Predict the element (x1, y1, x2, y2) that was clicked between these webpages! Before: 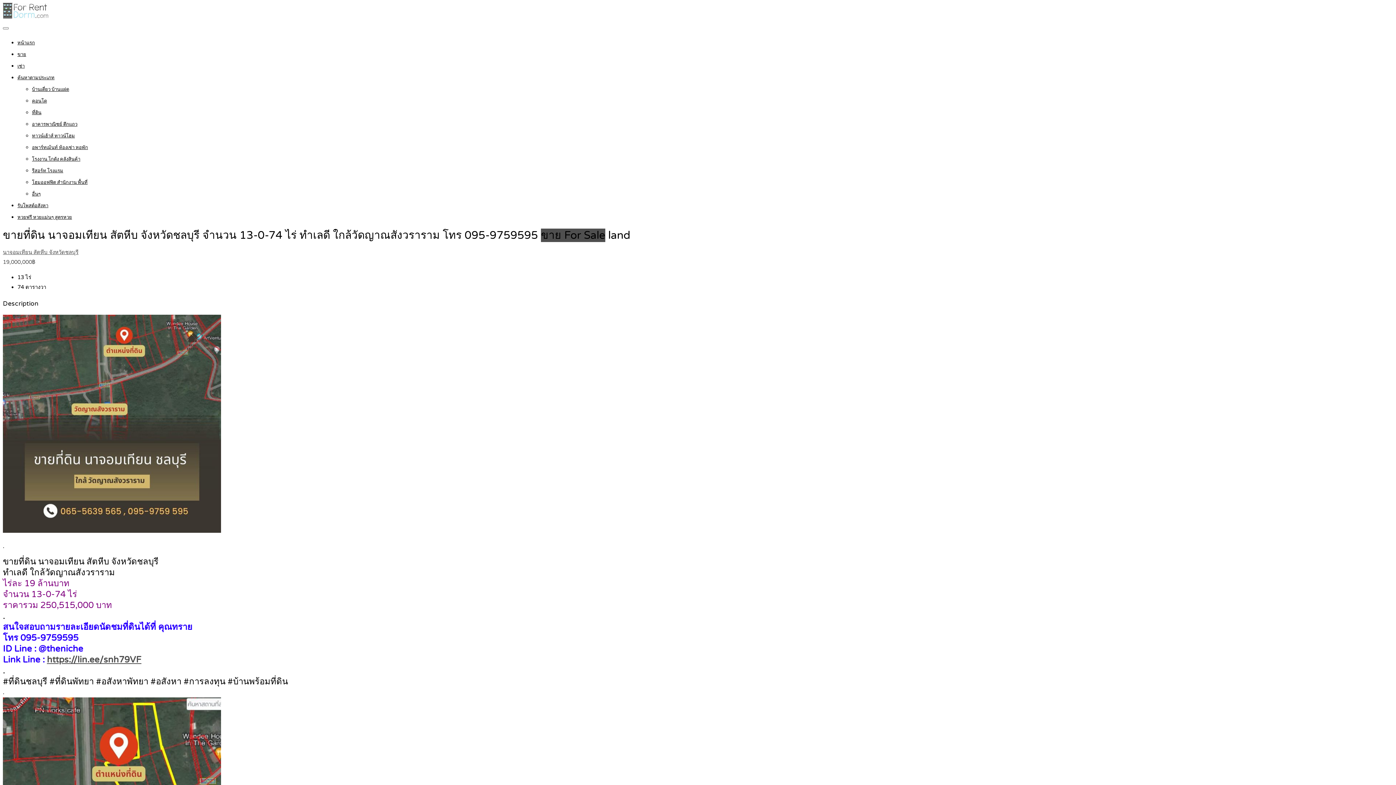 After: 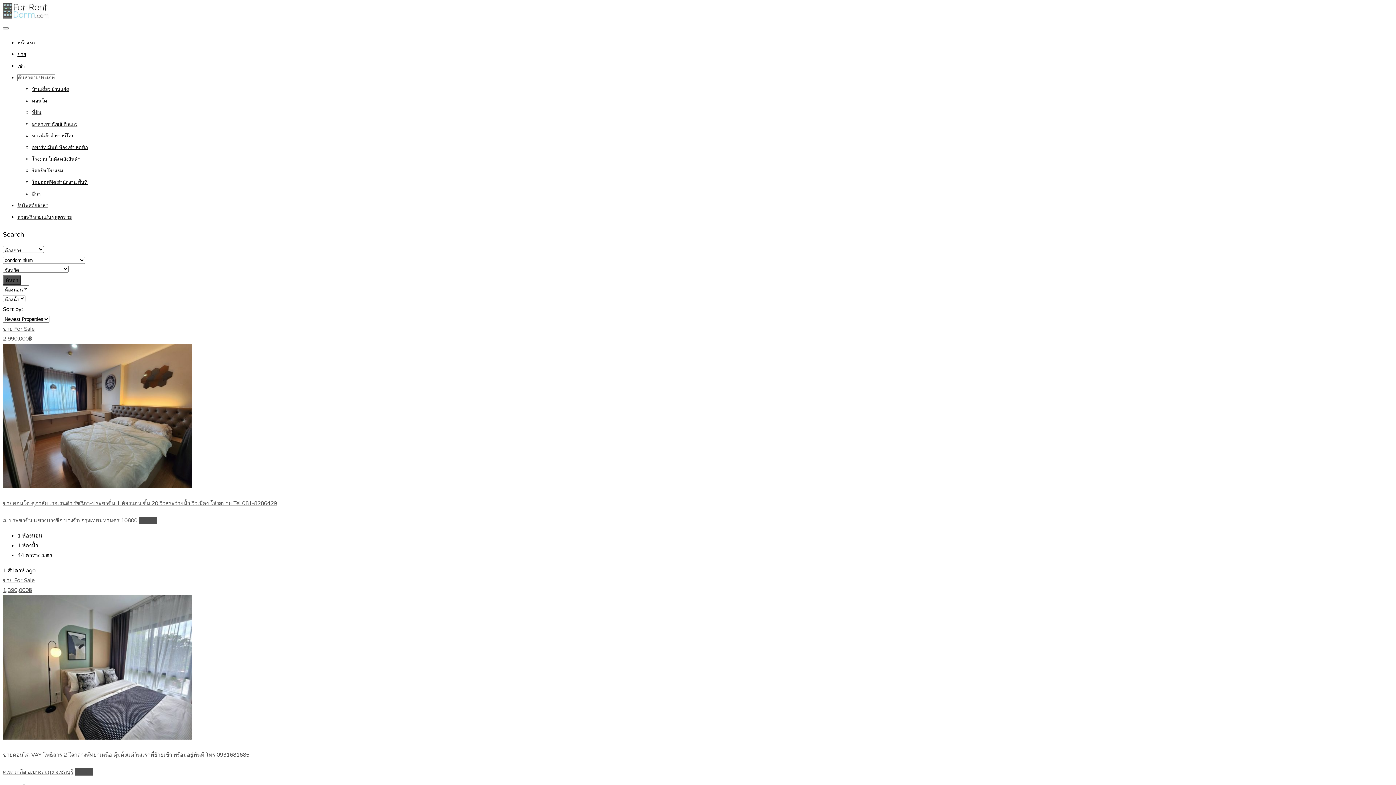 Action: bbox: (32, 98, 46, 104) label: คอนโด